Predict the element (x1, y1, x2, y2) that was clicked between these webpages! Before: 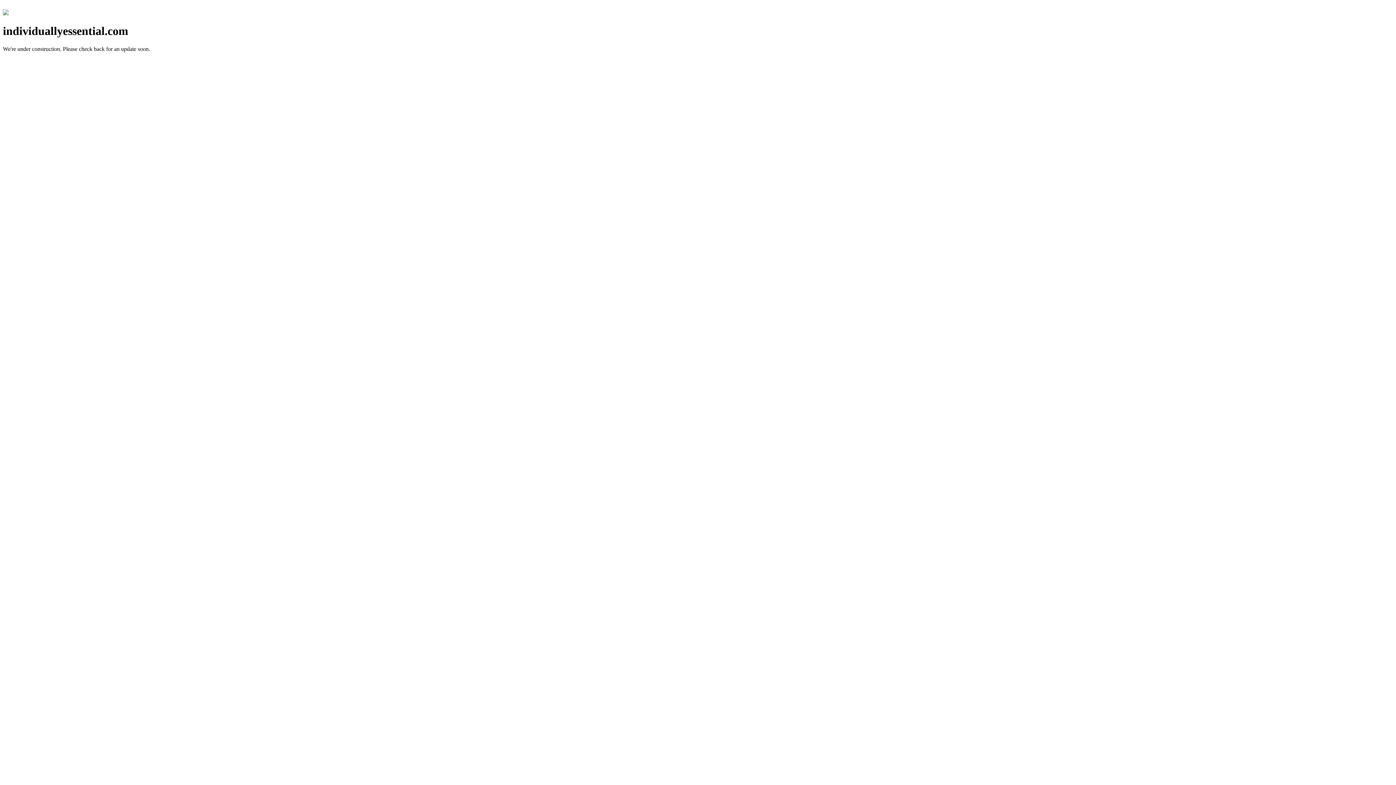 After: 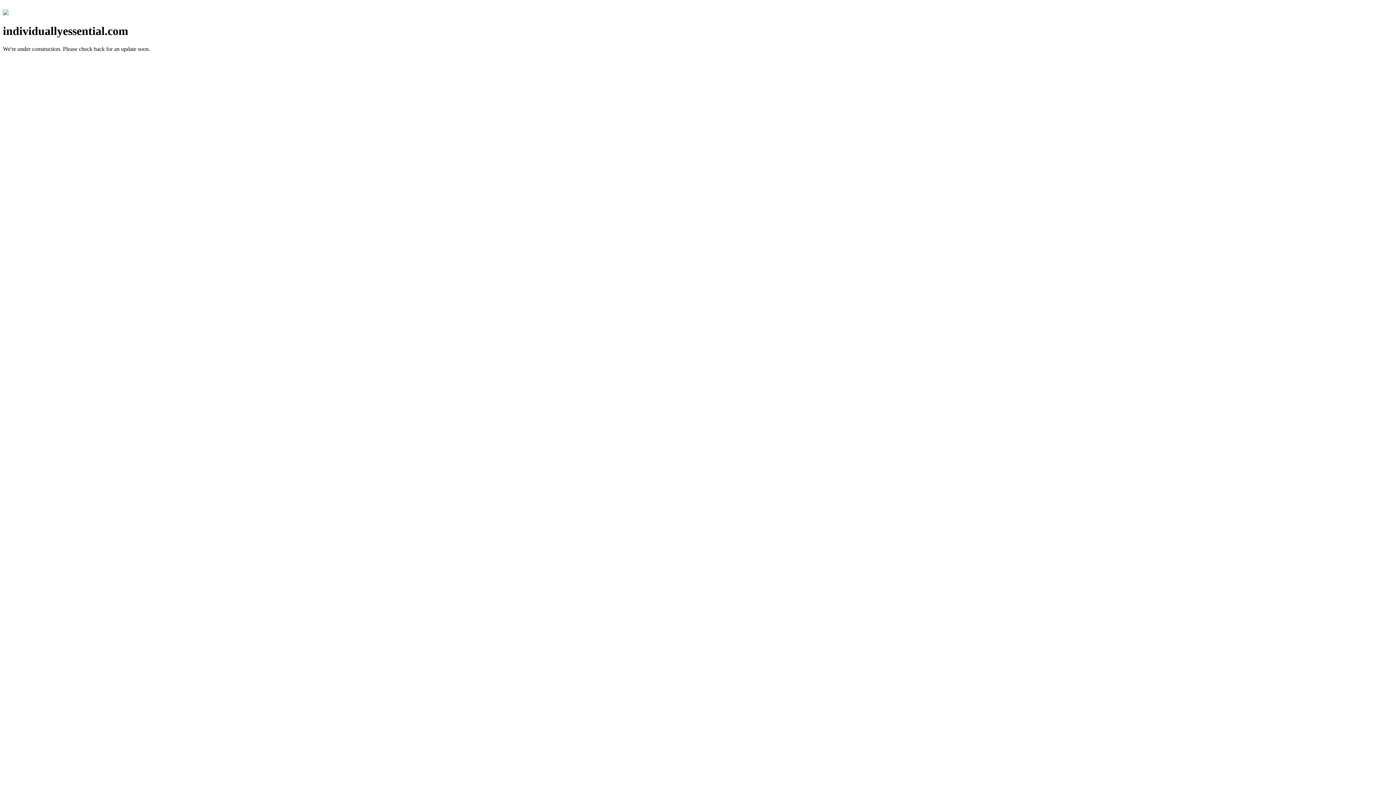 Action: bbox: (2, 10, 8, 16)